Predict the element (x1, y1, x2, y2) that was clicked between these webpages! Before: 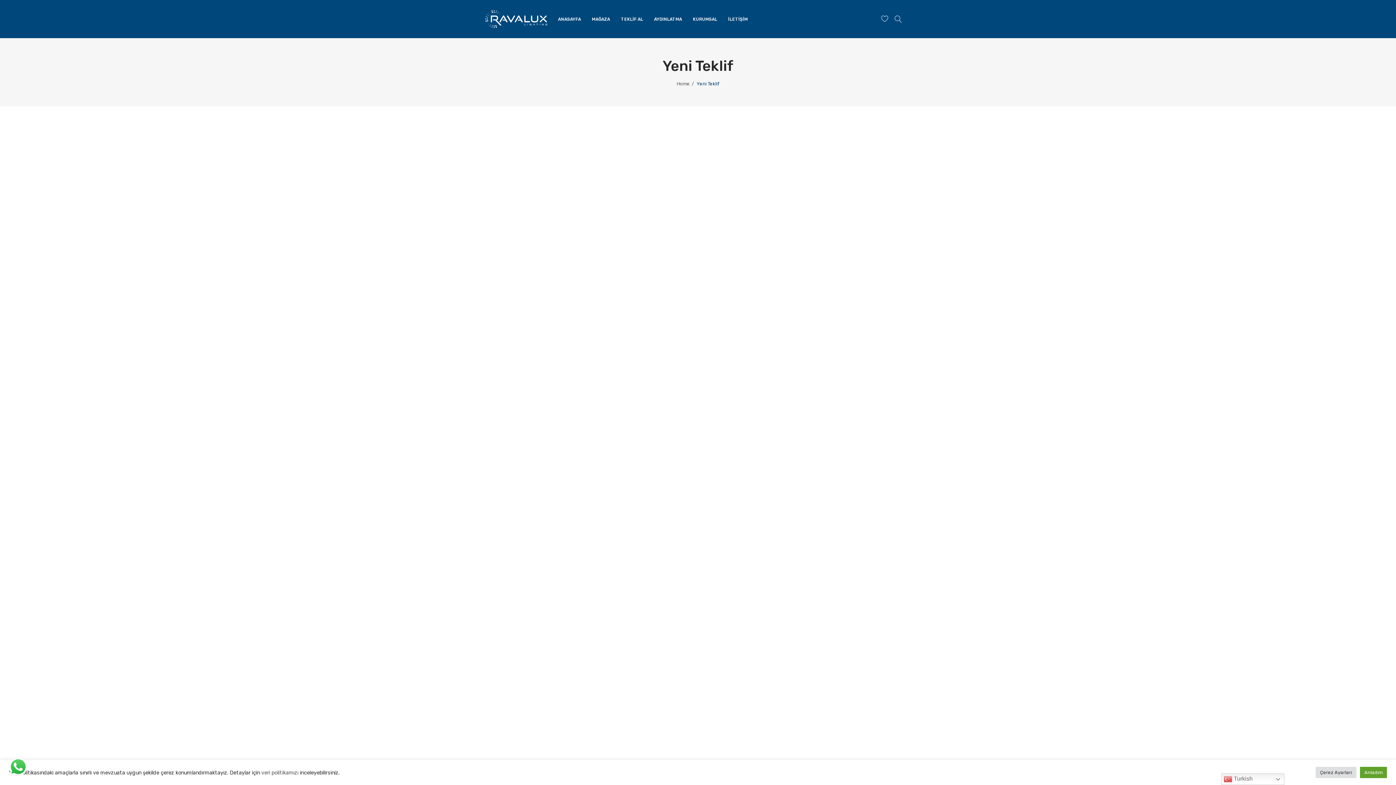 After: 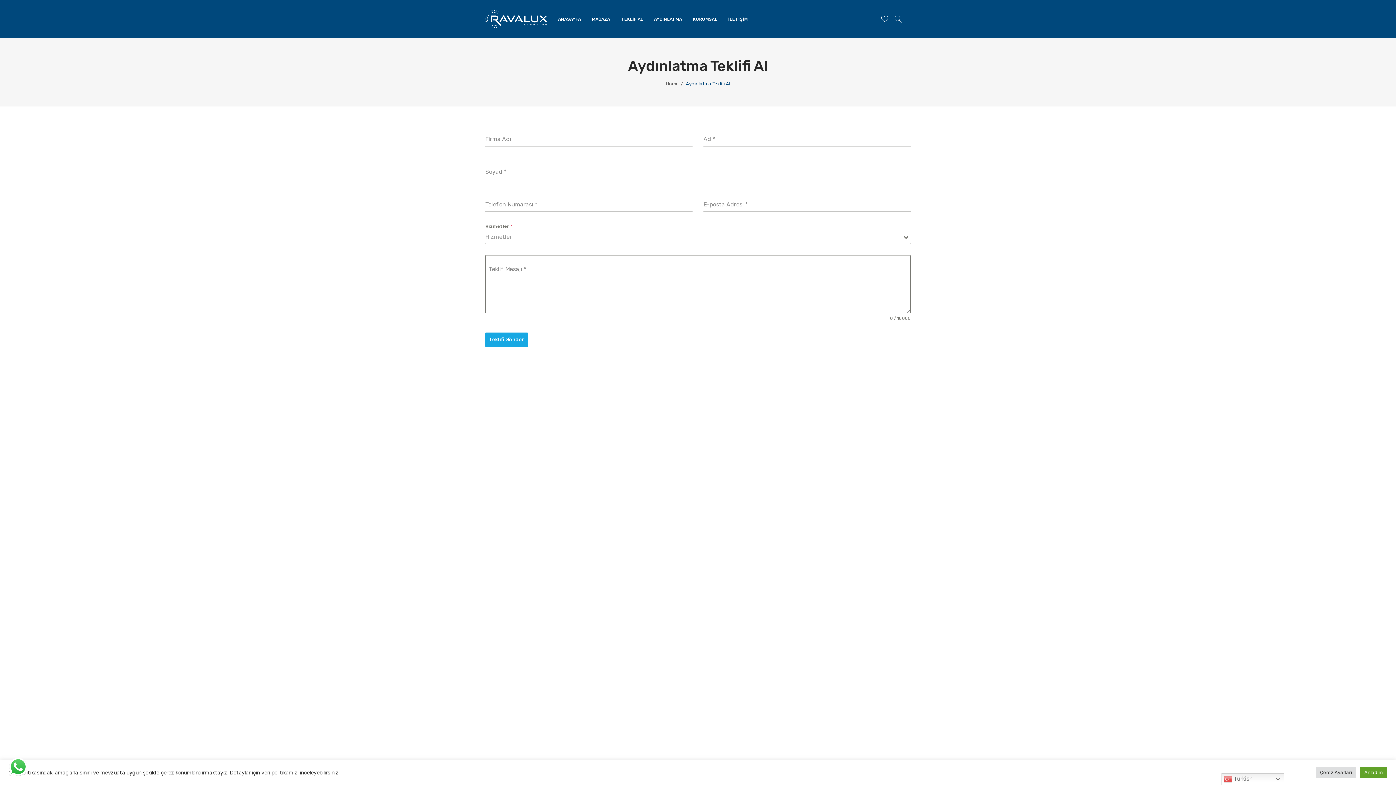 Action: bbox: (654, 10, 682, 28) label: AYDINLATMA